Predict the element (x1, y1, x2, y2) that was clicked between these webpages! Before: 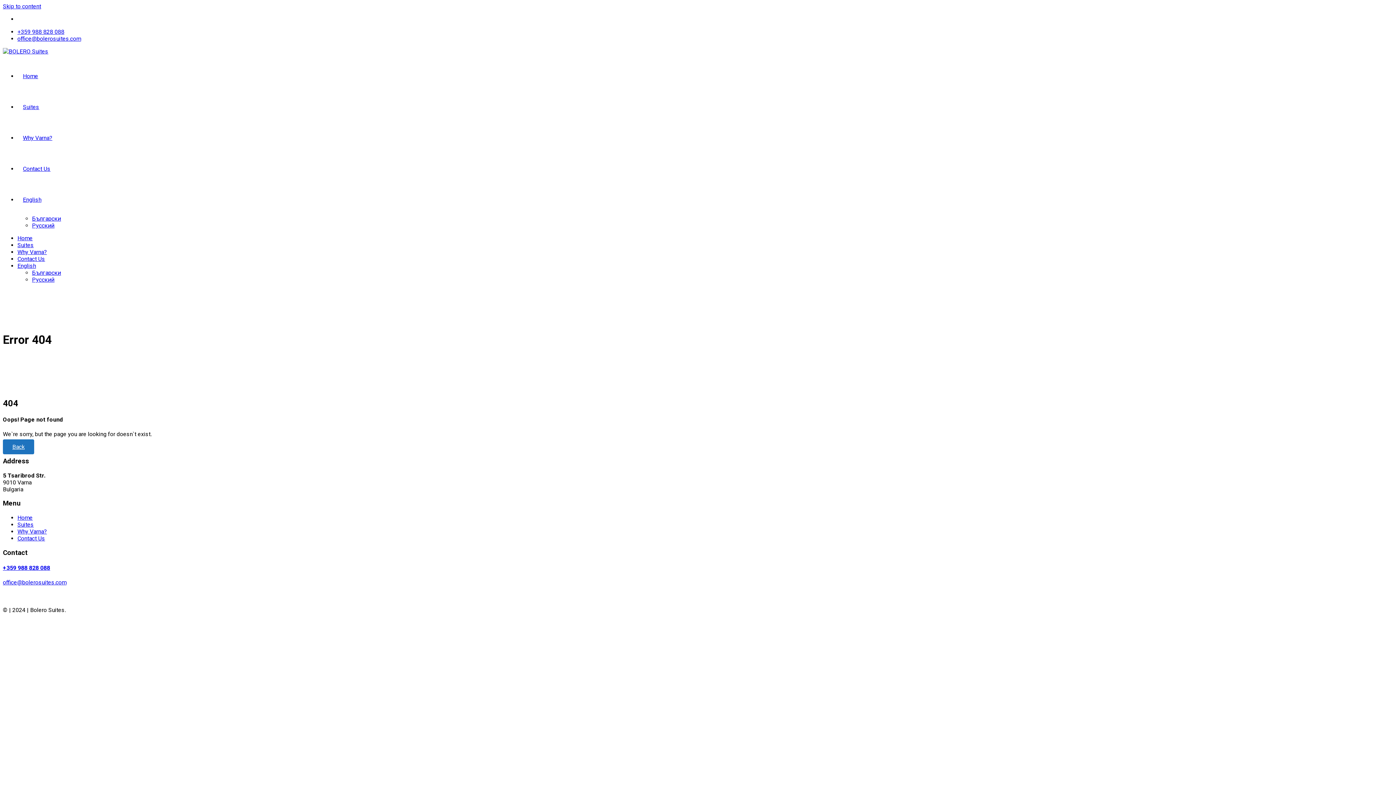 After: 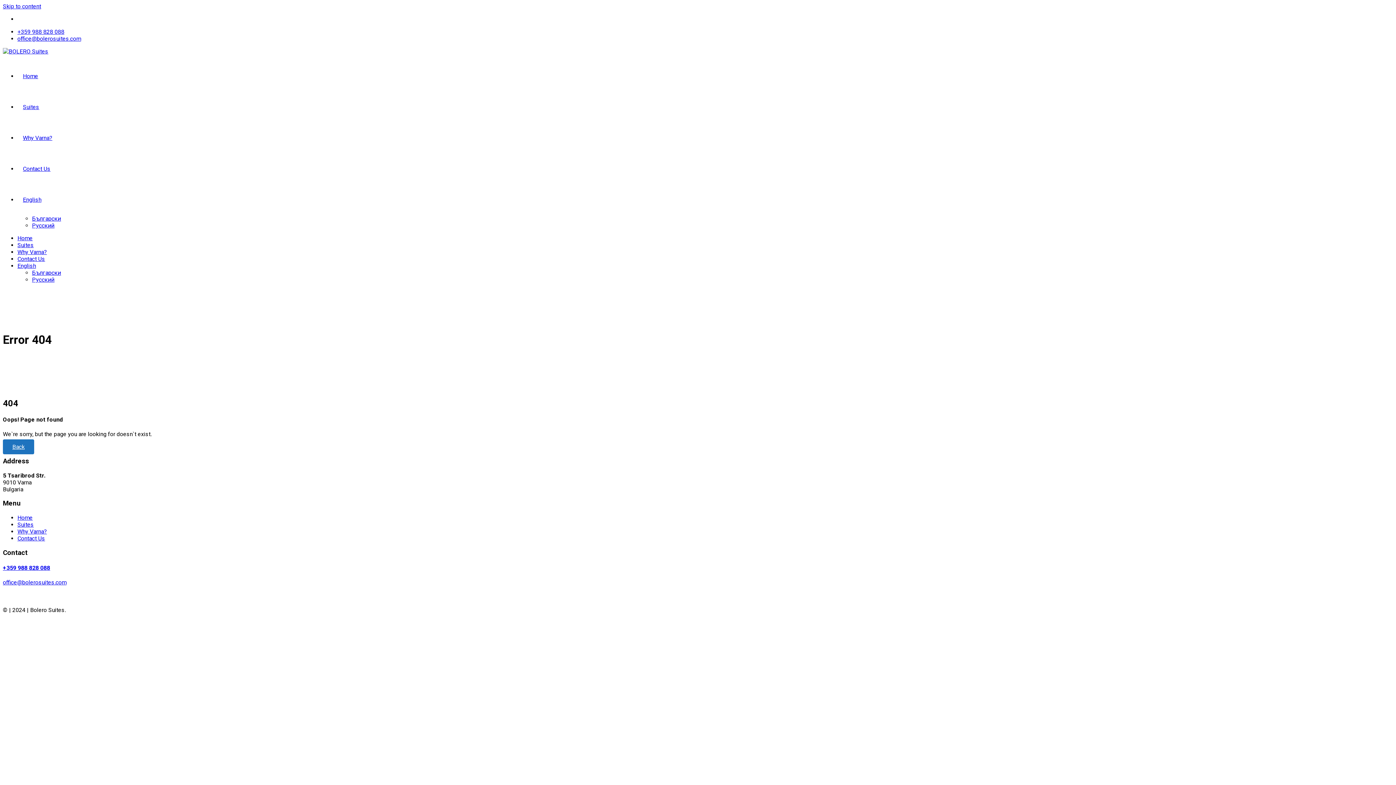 Action: bbox: (2, 2, 41, 9) label: Skip to content